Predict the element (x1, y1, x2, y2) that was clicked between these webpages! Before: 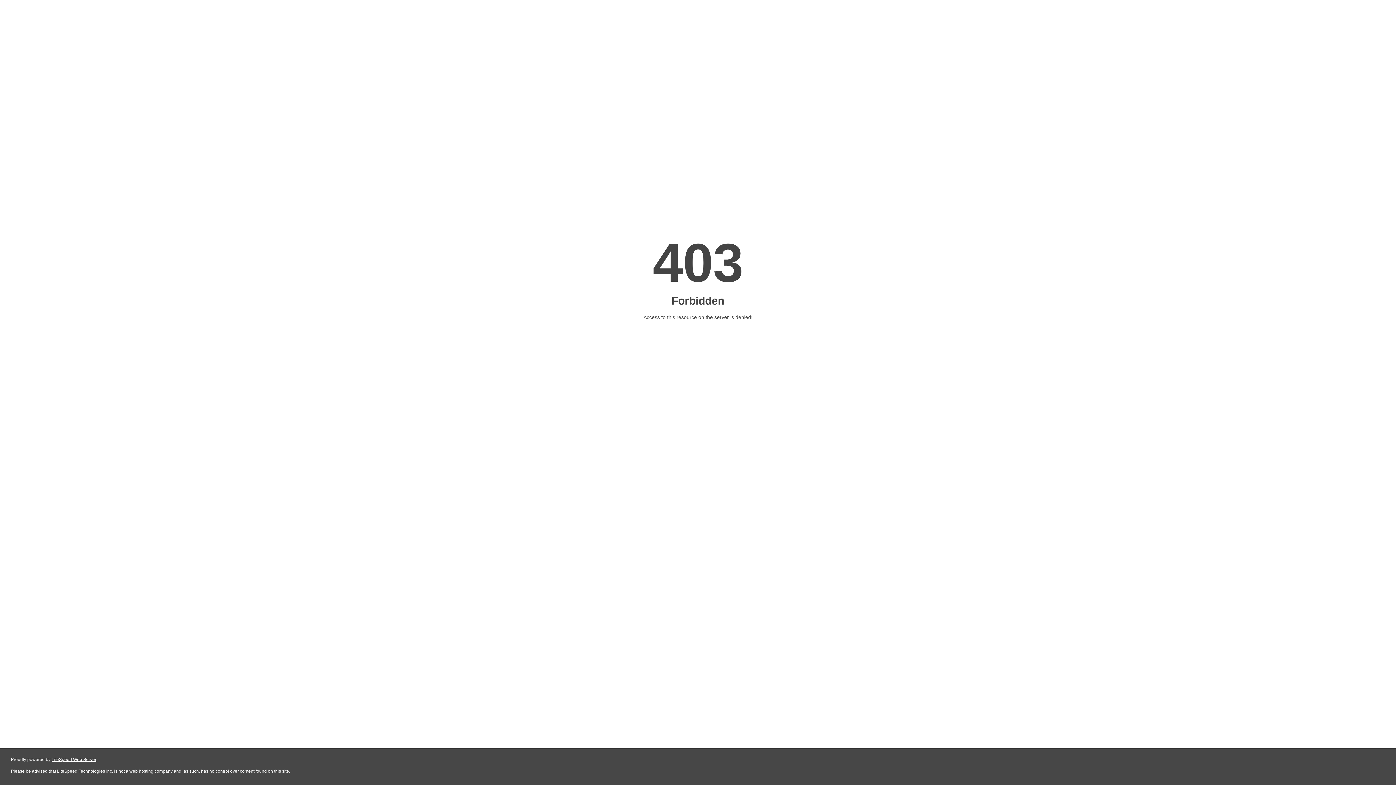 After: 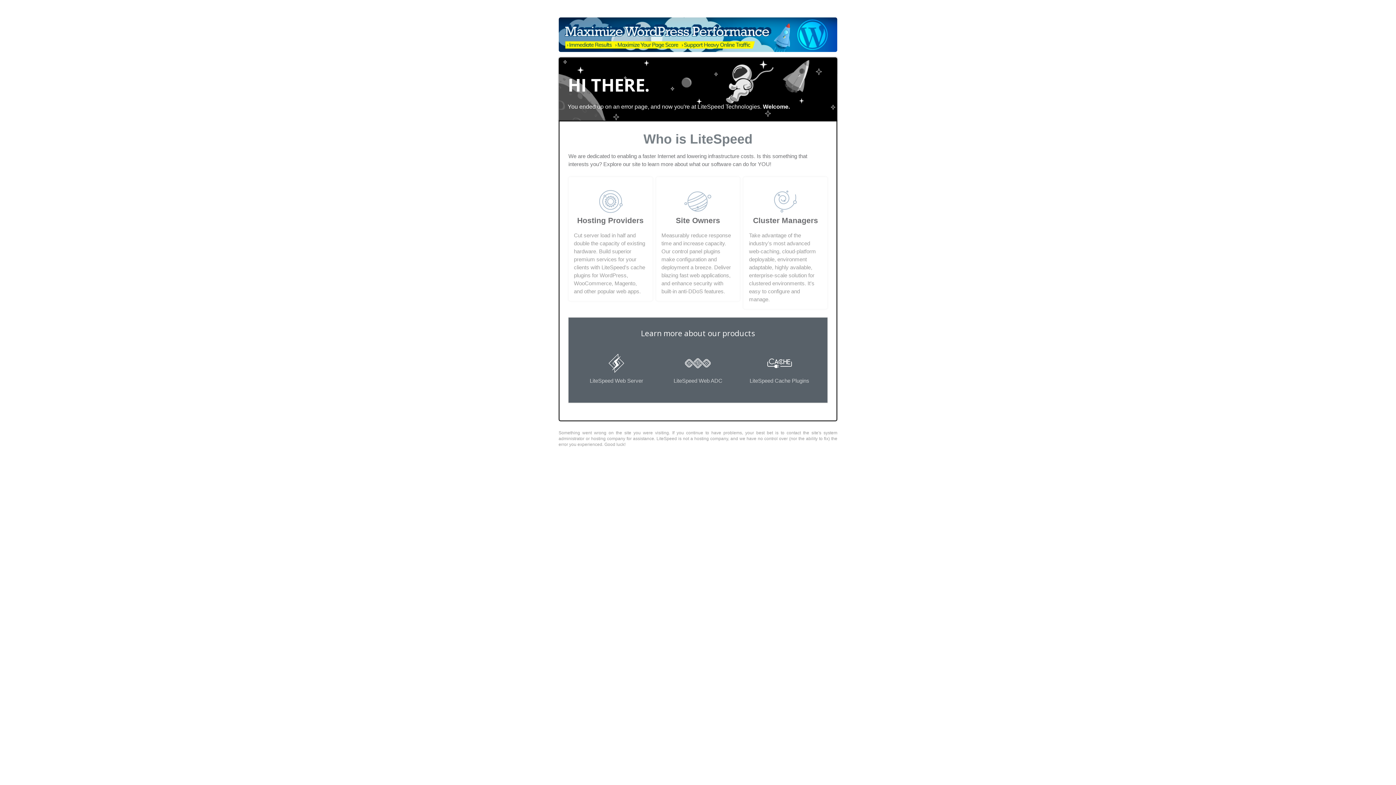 Action: label: LiteSpeed Web Server bbox: (51, 757, 96, 762)